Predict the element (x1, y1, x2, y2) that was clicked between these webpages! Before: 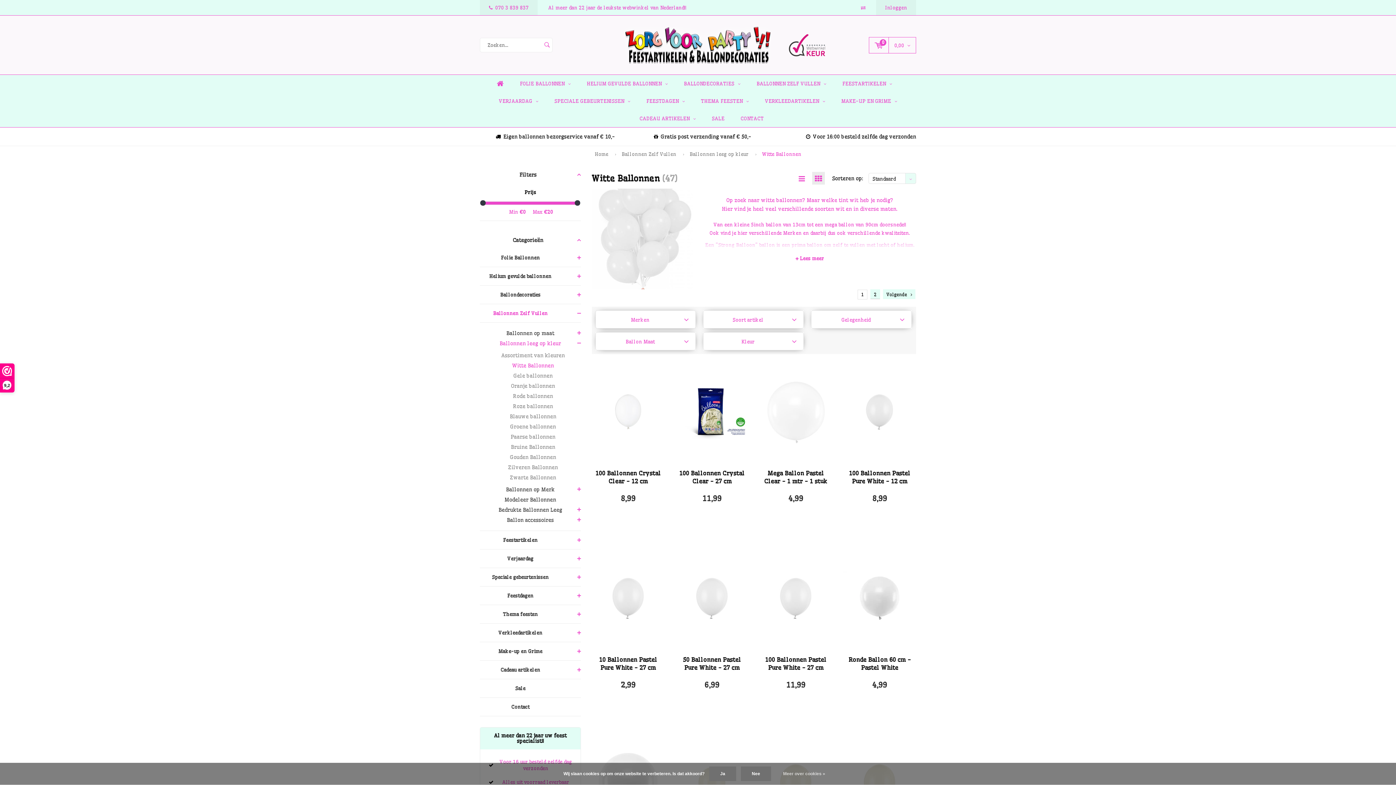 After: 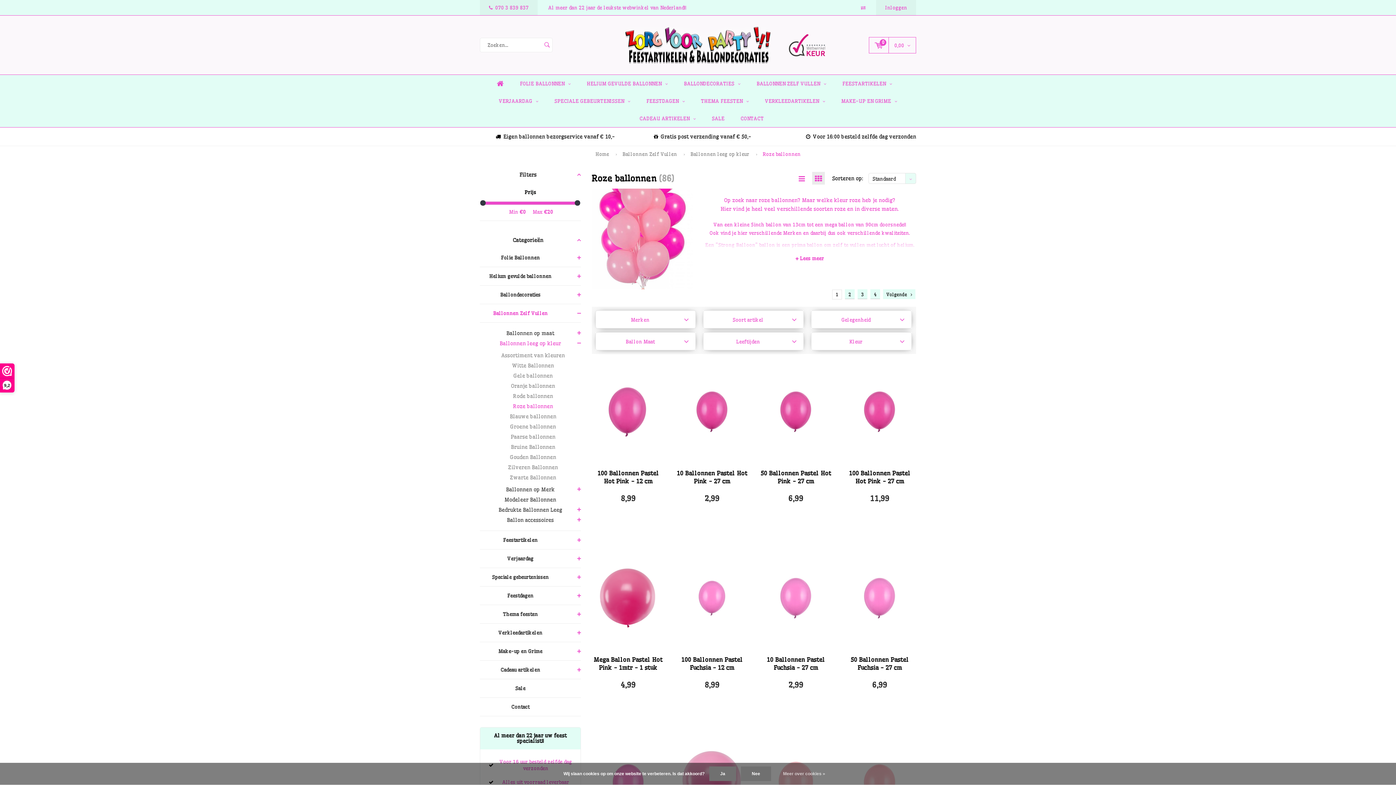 Action: bbox: (485, 401, 580, 411) label: Roze ballonnen